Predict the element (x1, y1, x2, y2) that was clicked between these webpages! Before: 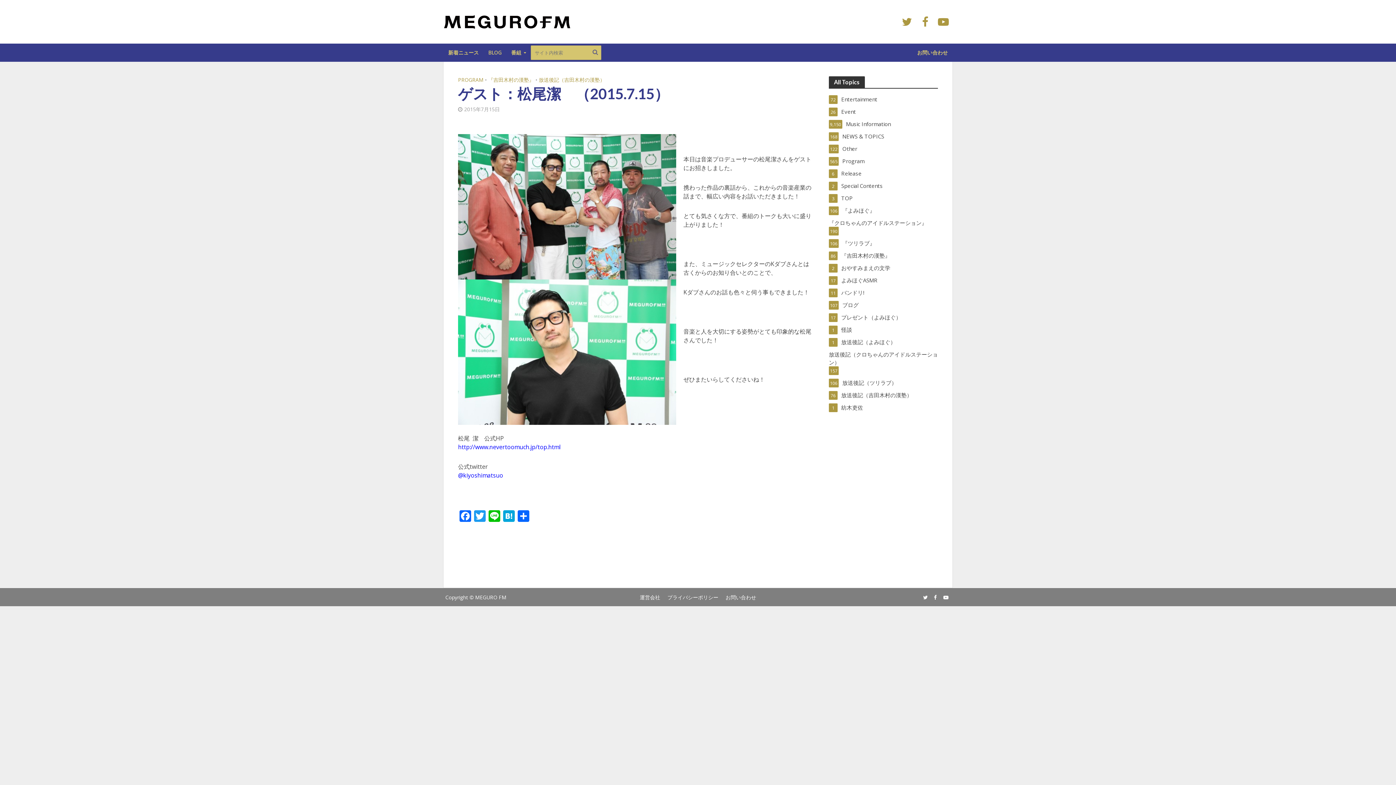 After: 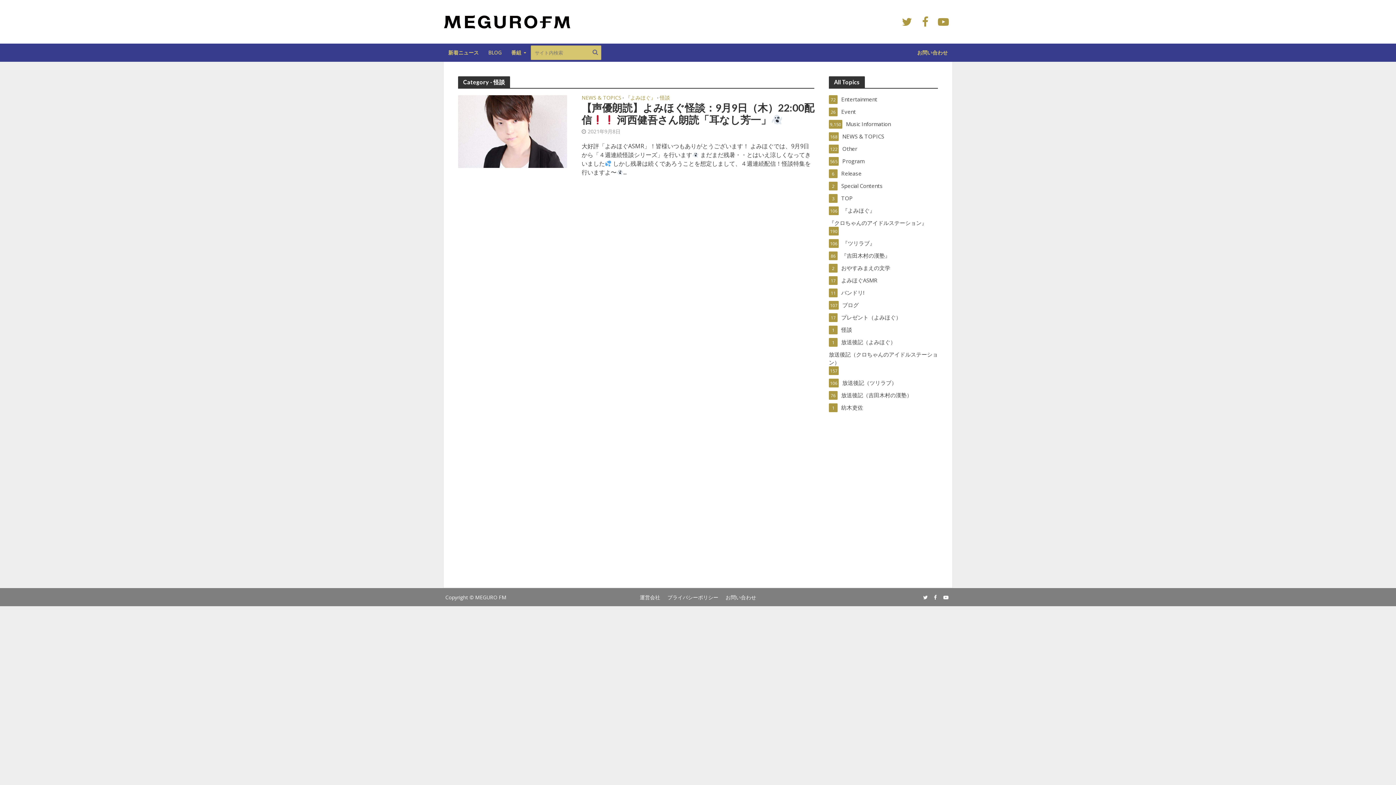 Action: label: 怪談
1 bbox: (829, 325, 938, 333)